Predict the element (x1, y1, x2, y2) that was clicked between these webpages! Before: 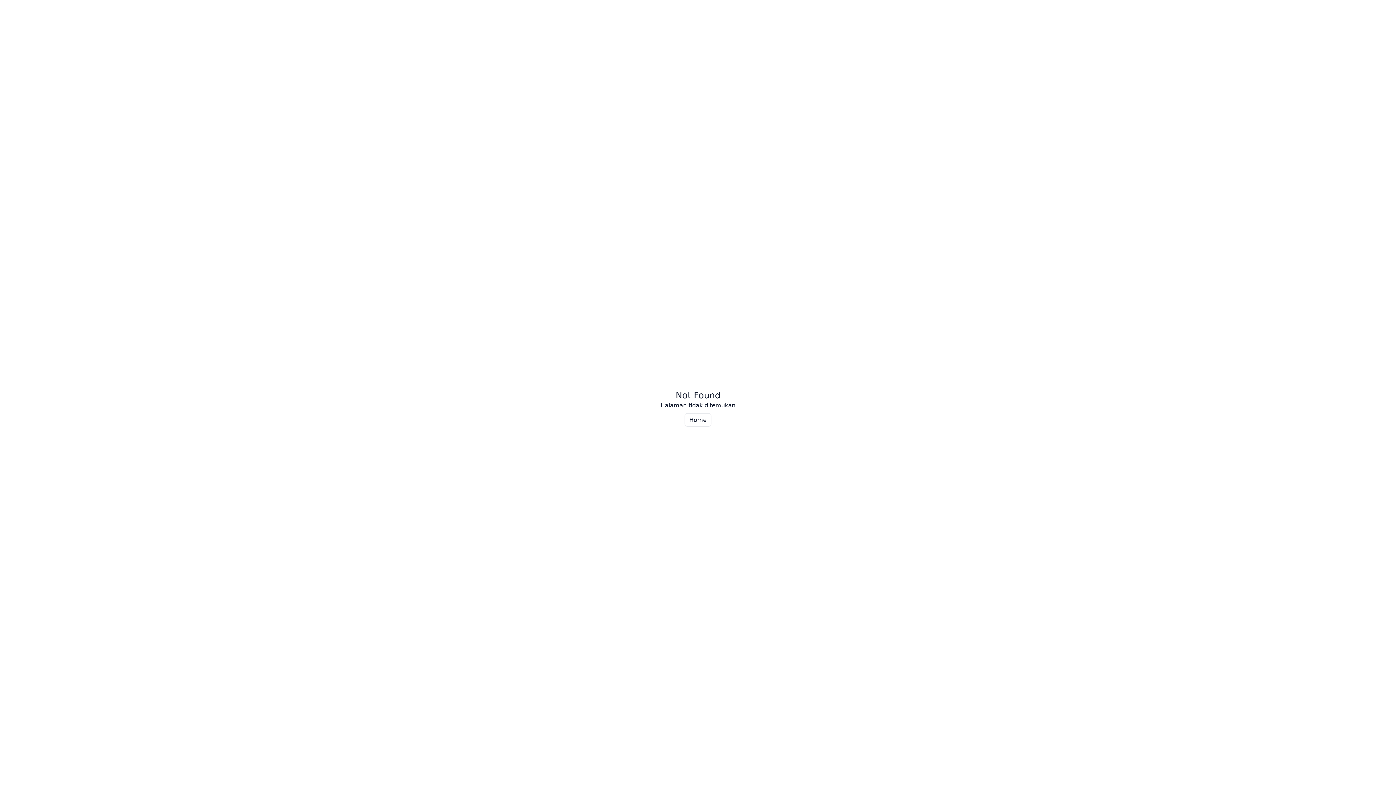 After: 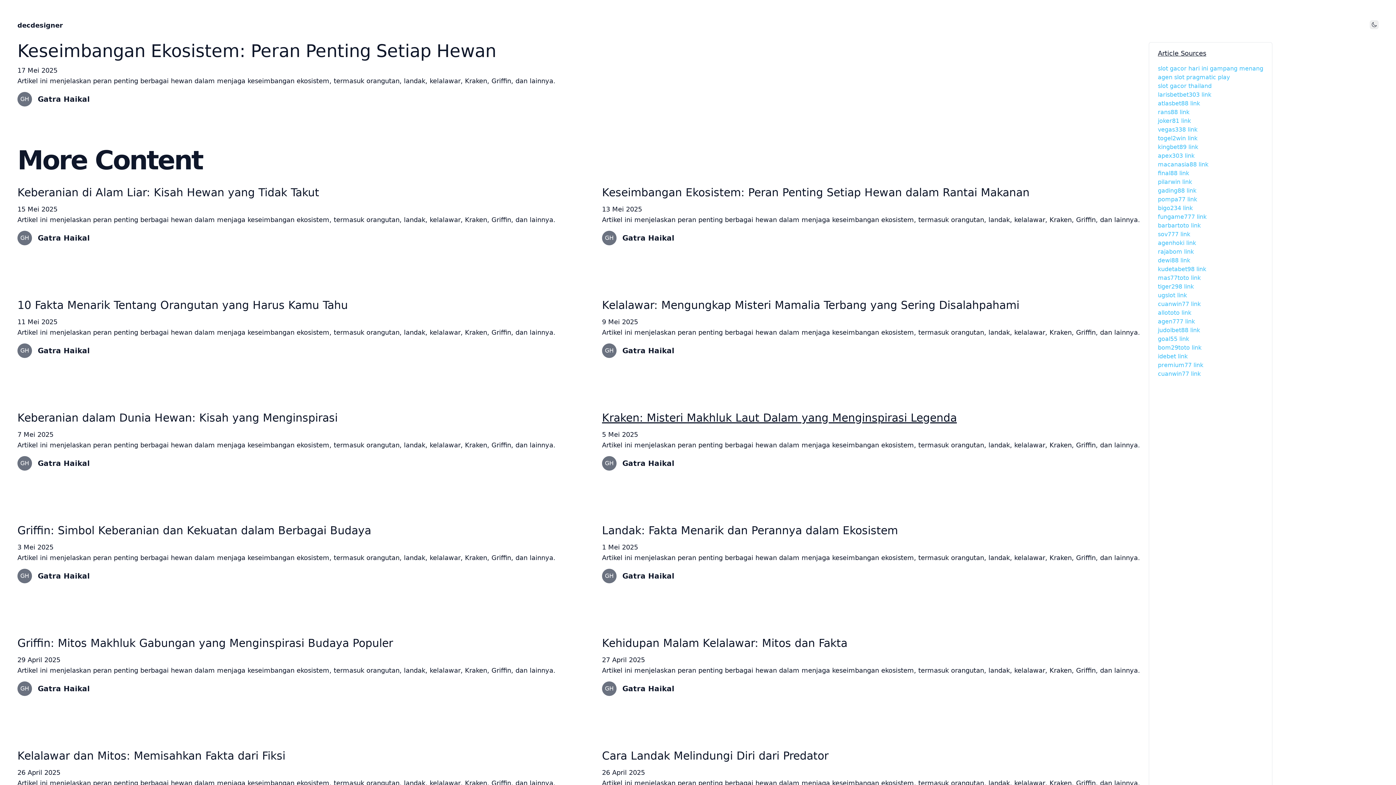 Action: bbox: (684, 413, 711, 426) label: Home